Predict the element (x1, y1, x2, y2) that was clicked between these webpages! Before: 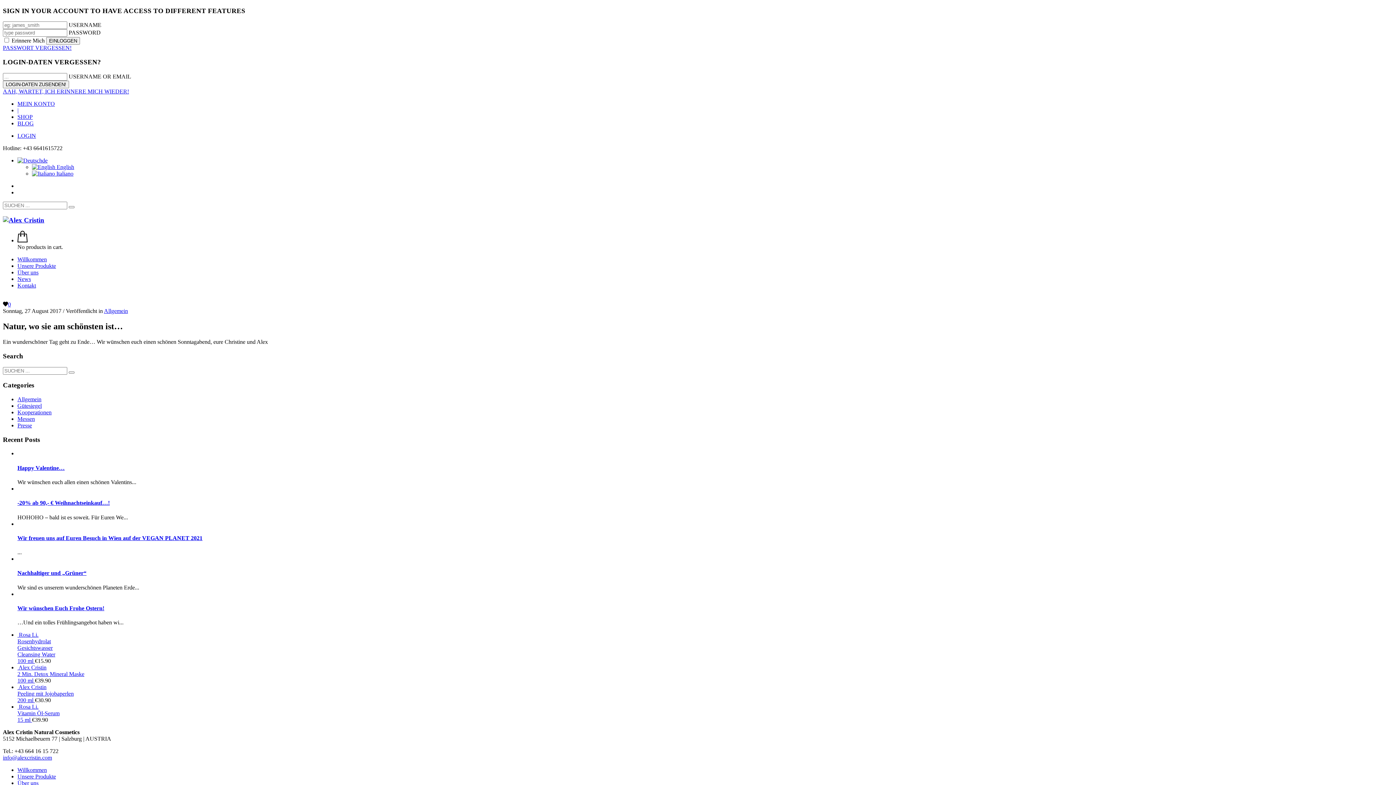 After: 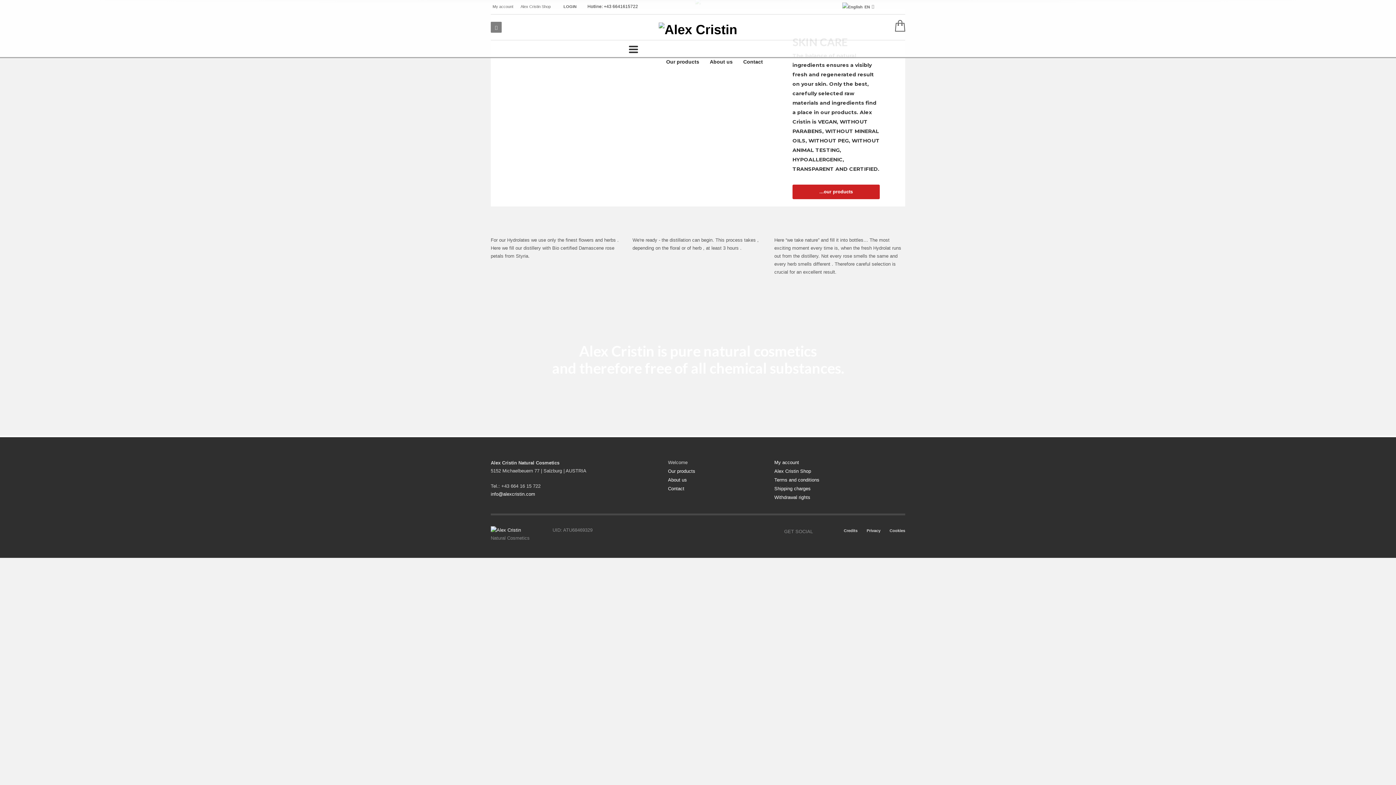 Action: label:  English bbox: (32, 163, 74, 170)